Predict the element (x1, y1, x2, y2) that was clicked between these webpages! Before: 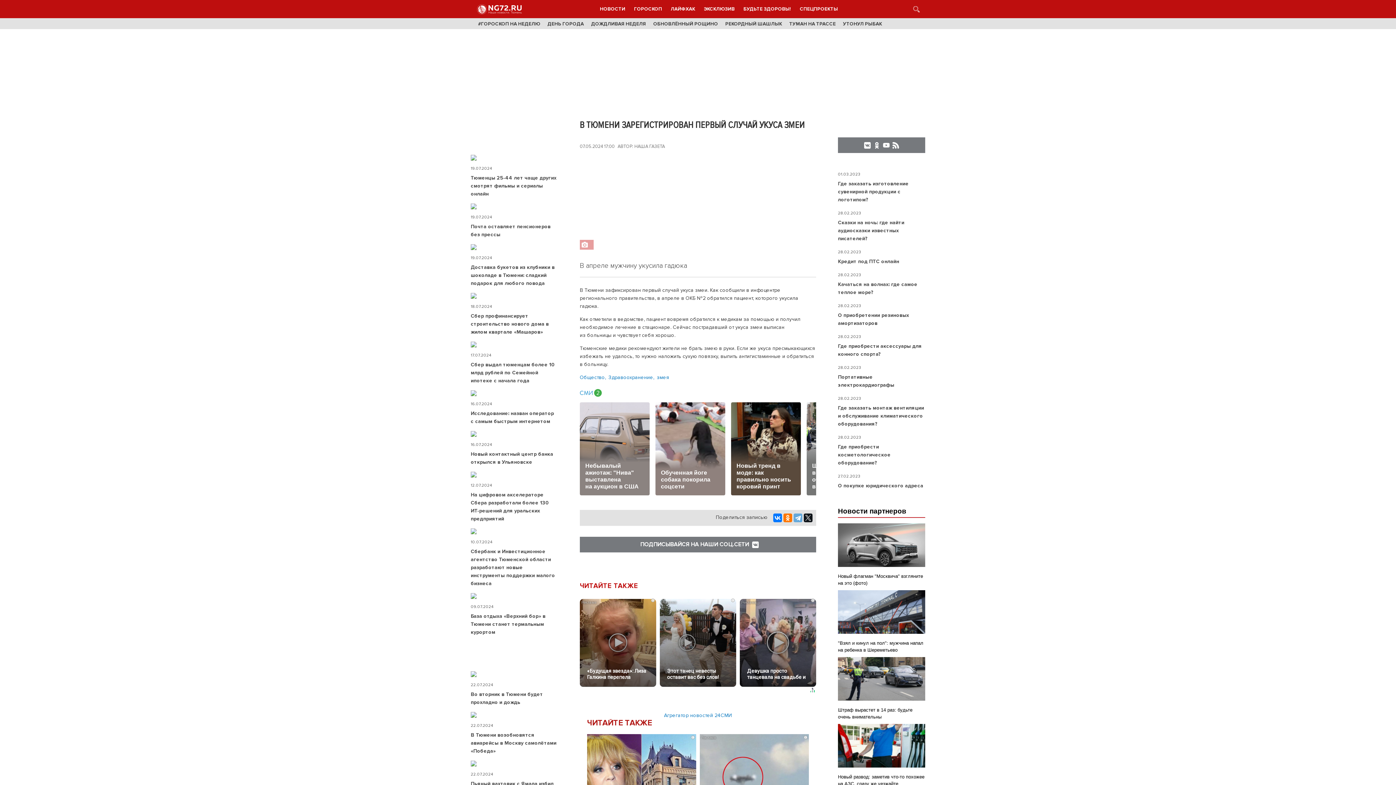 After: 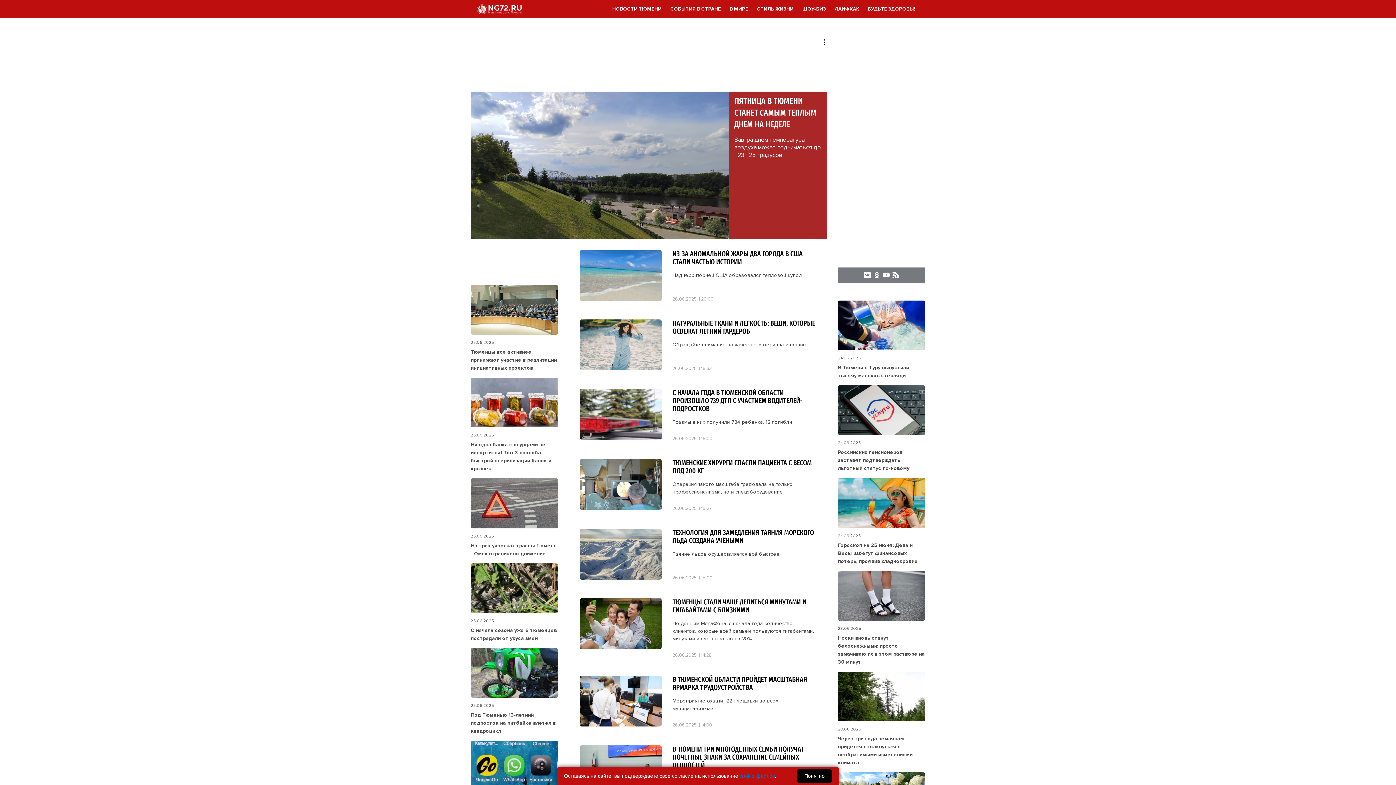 Action: bbox: (476, 10, 522, 16)